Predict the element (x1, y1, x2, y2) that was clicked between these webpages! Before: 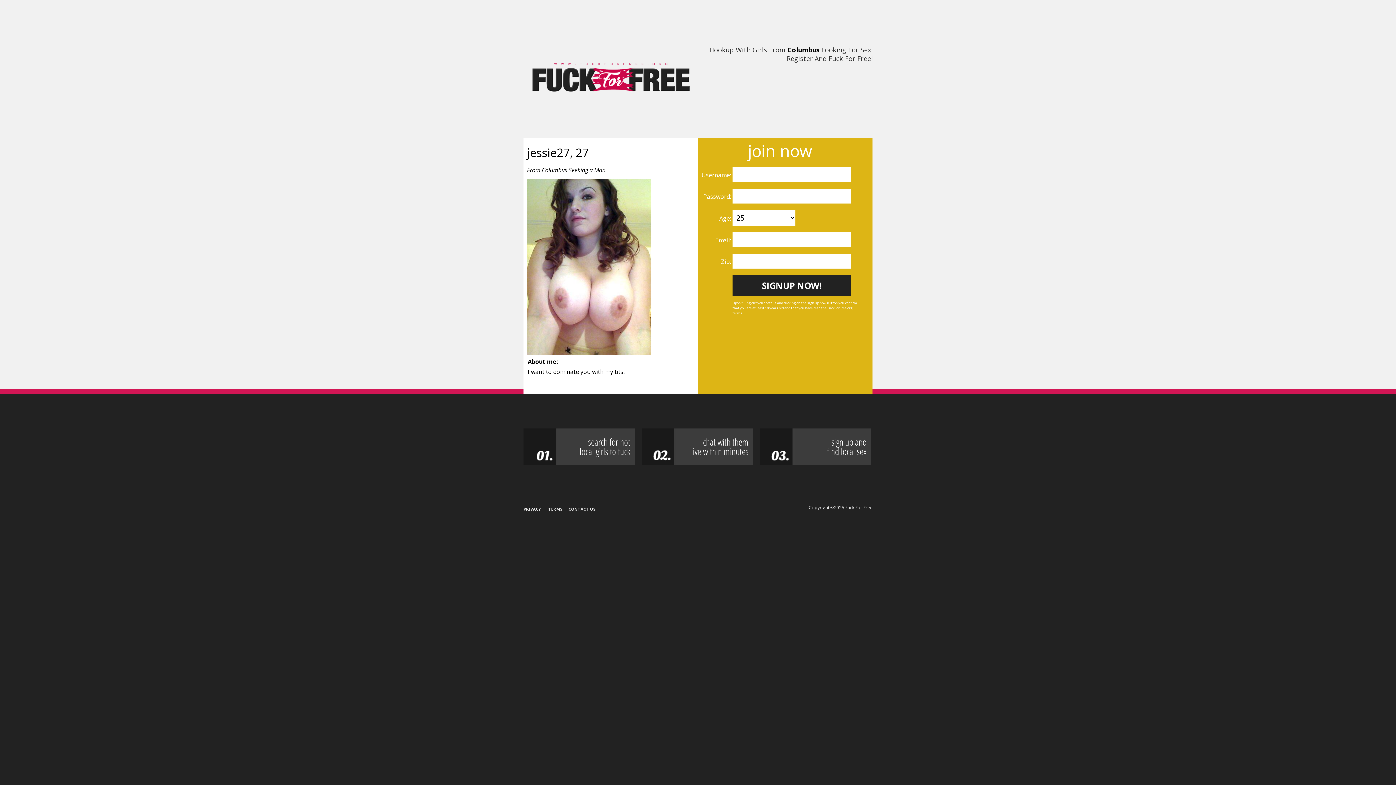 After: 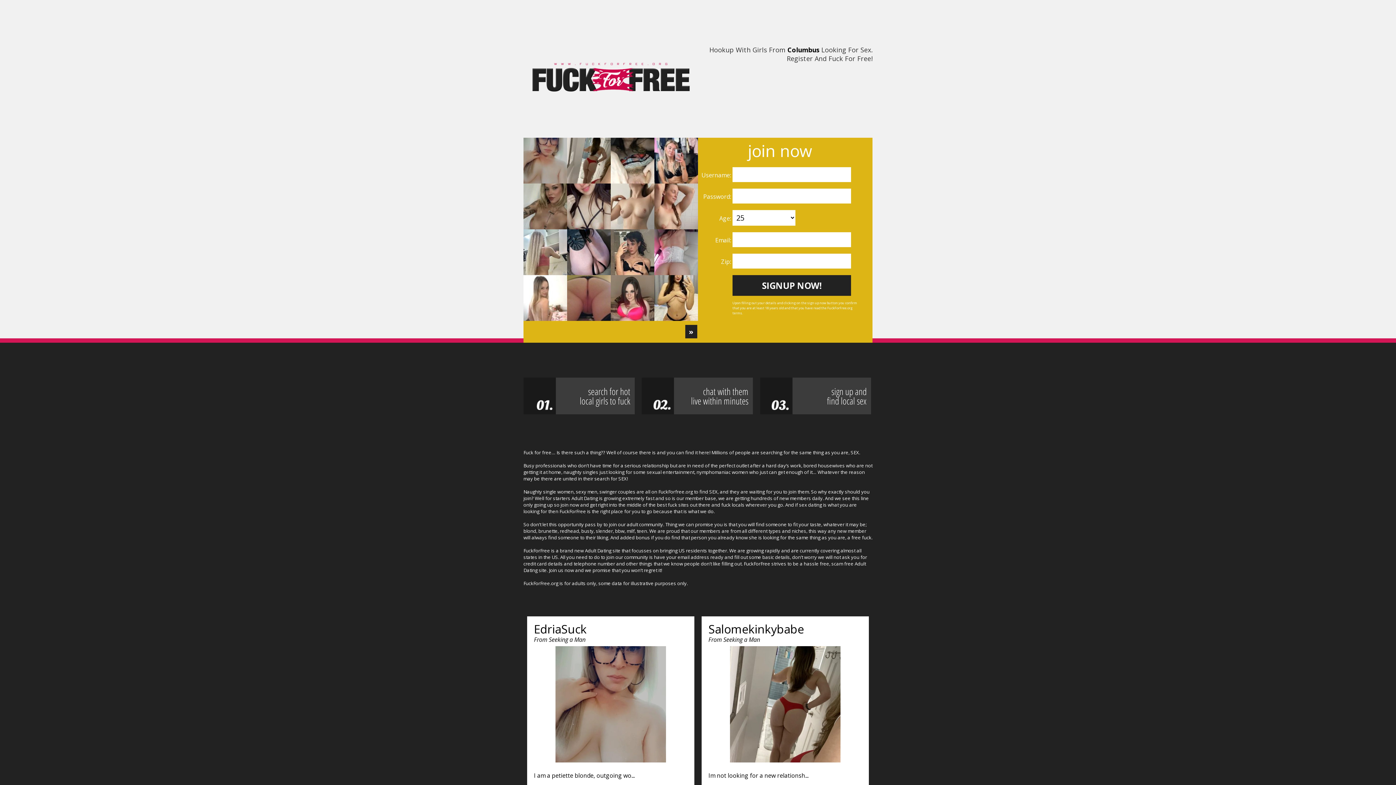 Action: bbox: (523, 100, 698, 108)